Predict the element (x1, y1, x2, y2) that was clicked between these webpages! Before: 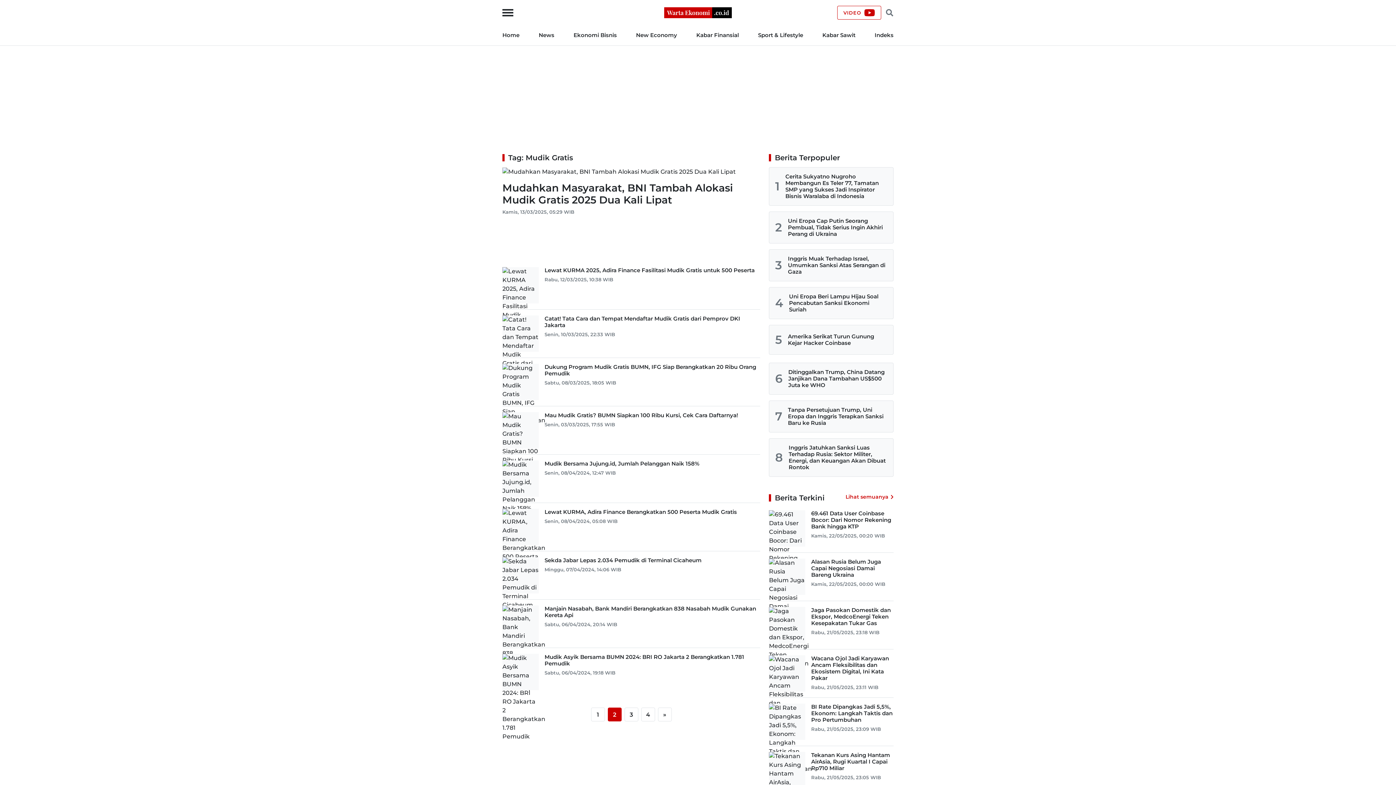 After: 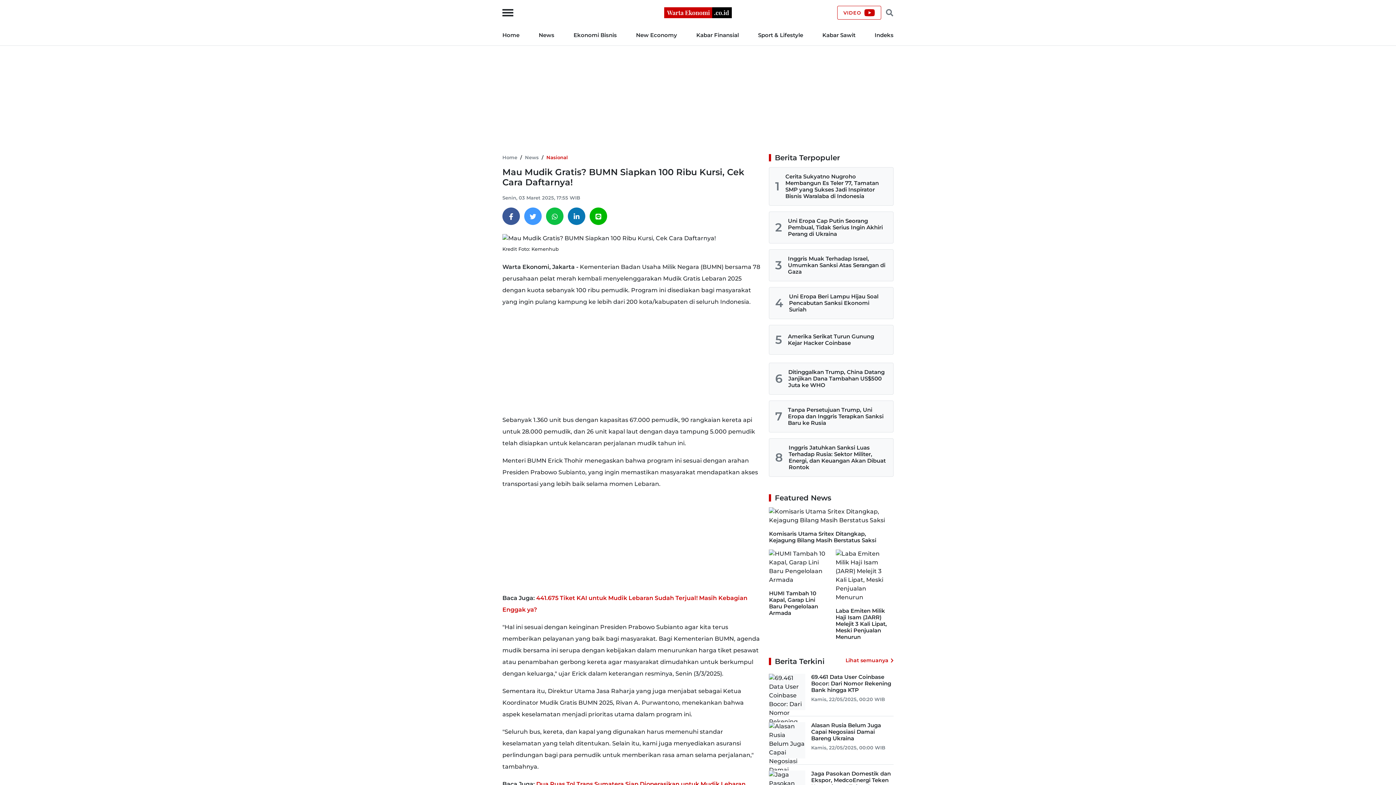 Action: label: Mau Mudik Gratis? BUMN Siapkan 100 Ribu Kursi, Cek Cara Daftarnya!
Senin, 03/03/2025, 17:55 WIB bbox: (502, 412, 760, 454)